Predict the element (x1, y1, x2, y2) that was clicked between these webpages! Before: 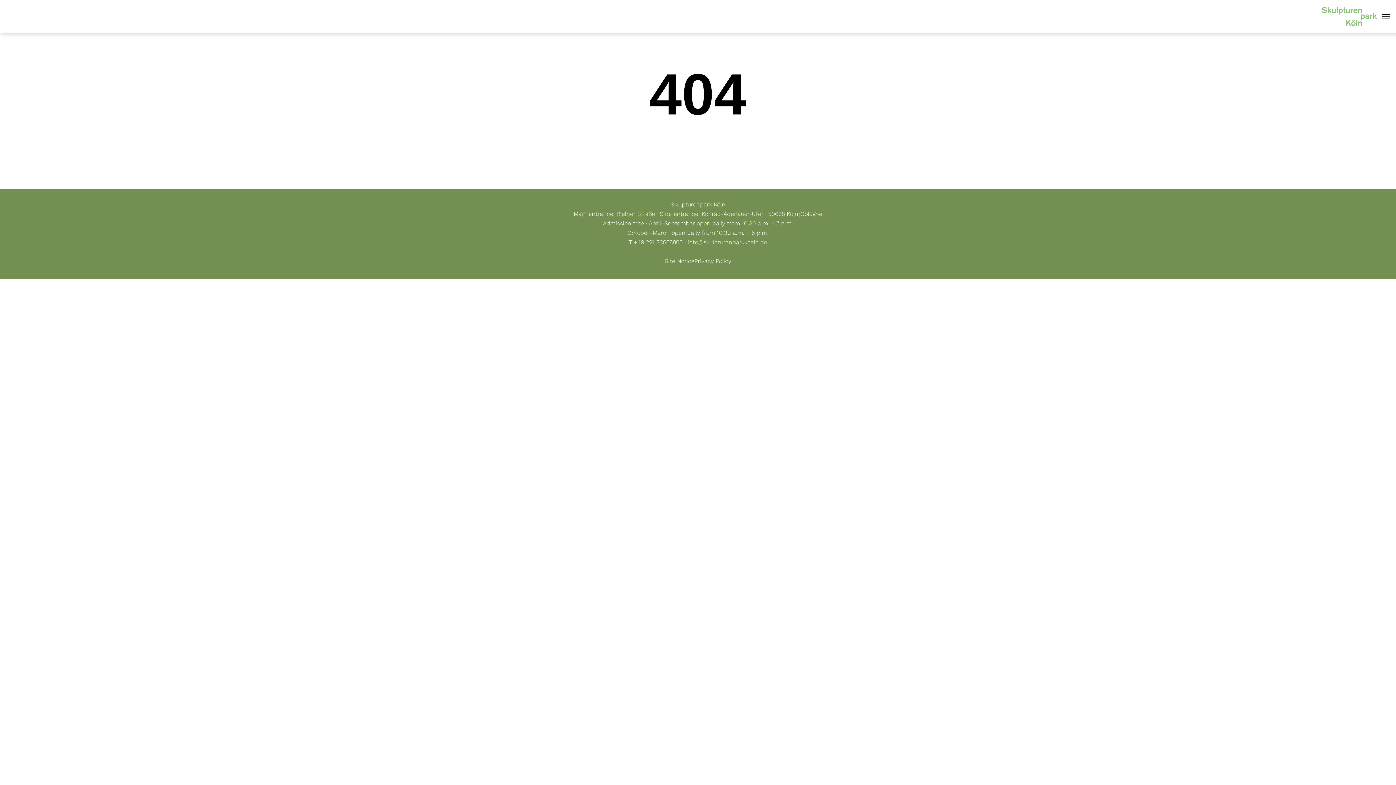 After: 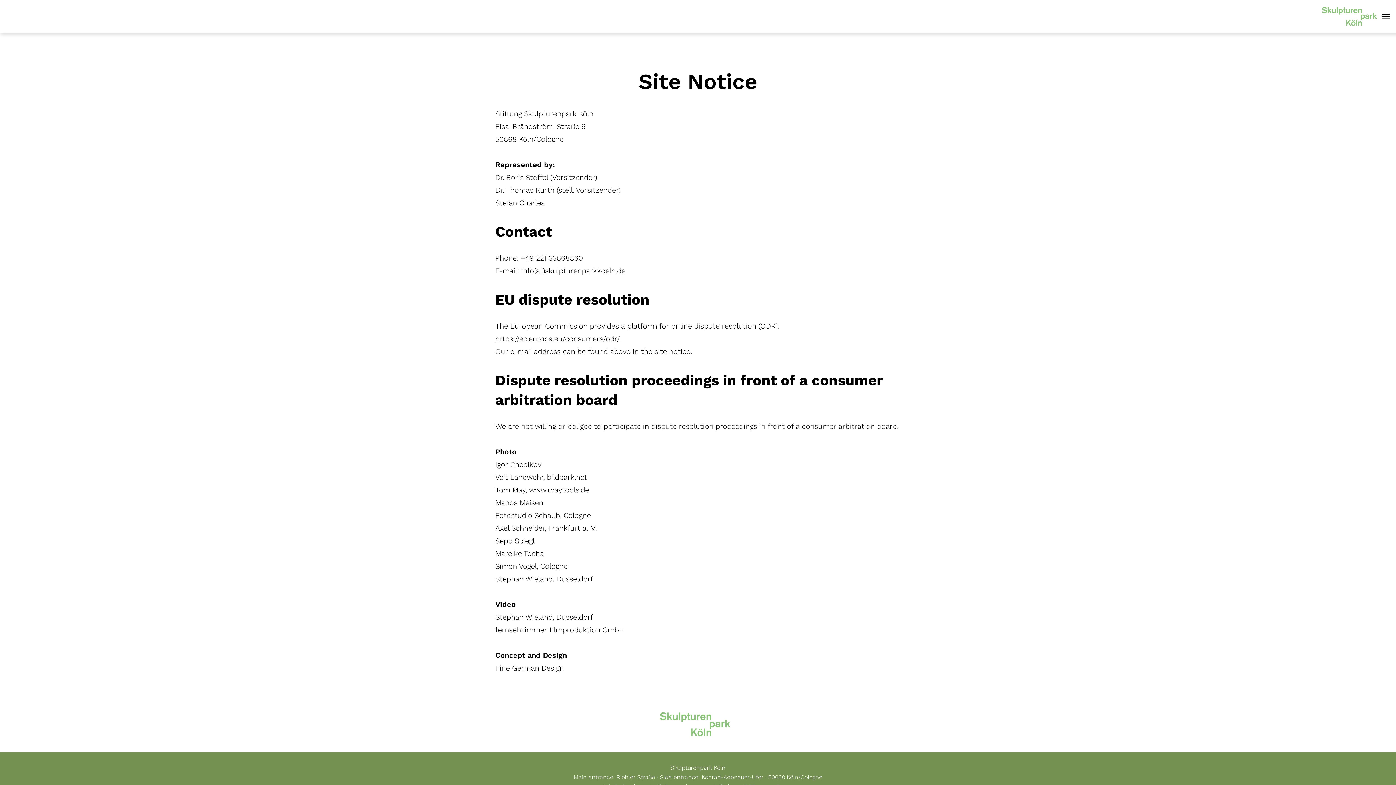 Action: bbox: (664, 257, 694, 264) label: Site Notice